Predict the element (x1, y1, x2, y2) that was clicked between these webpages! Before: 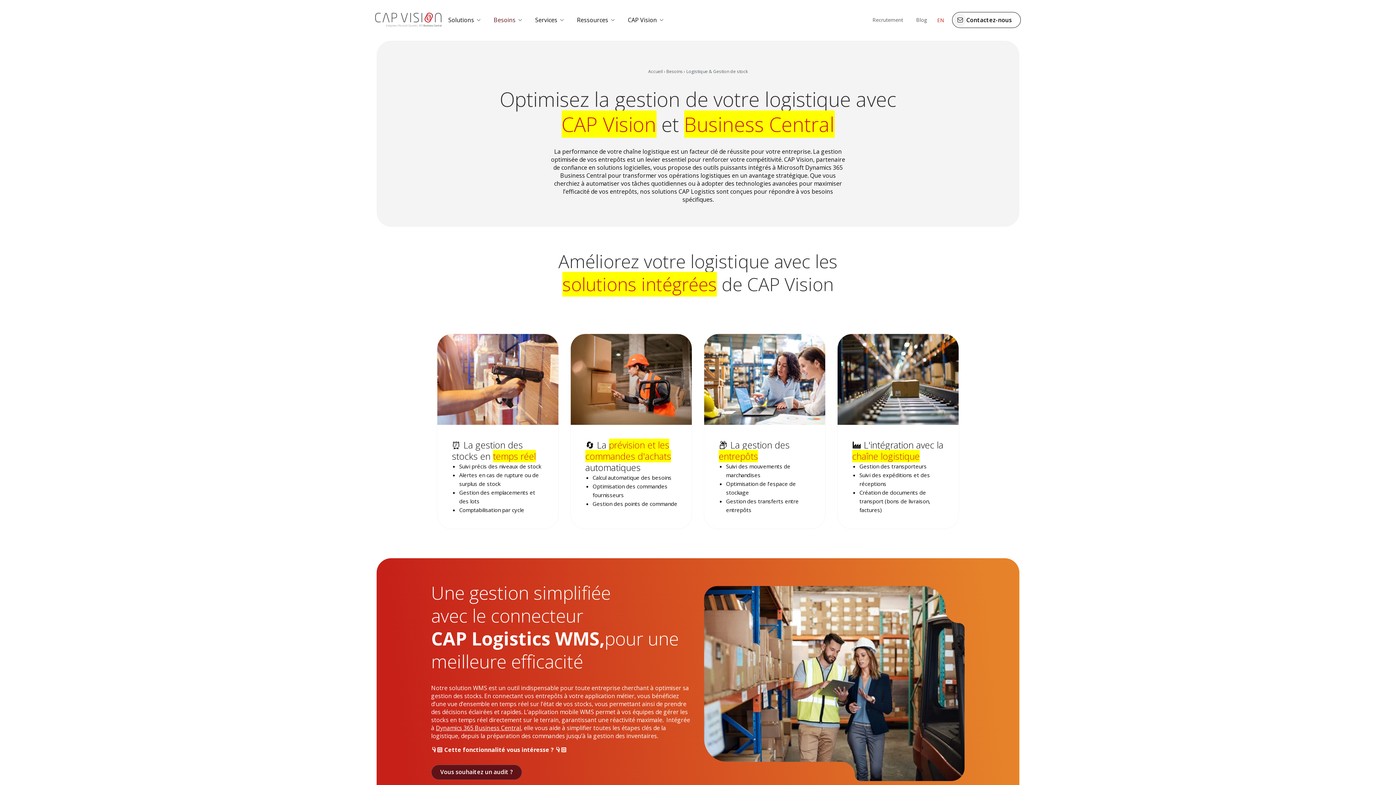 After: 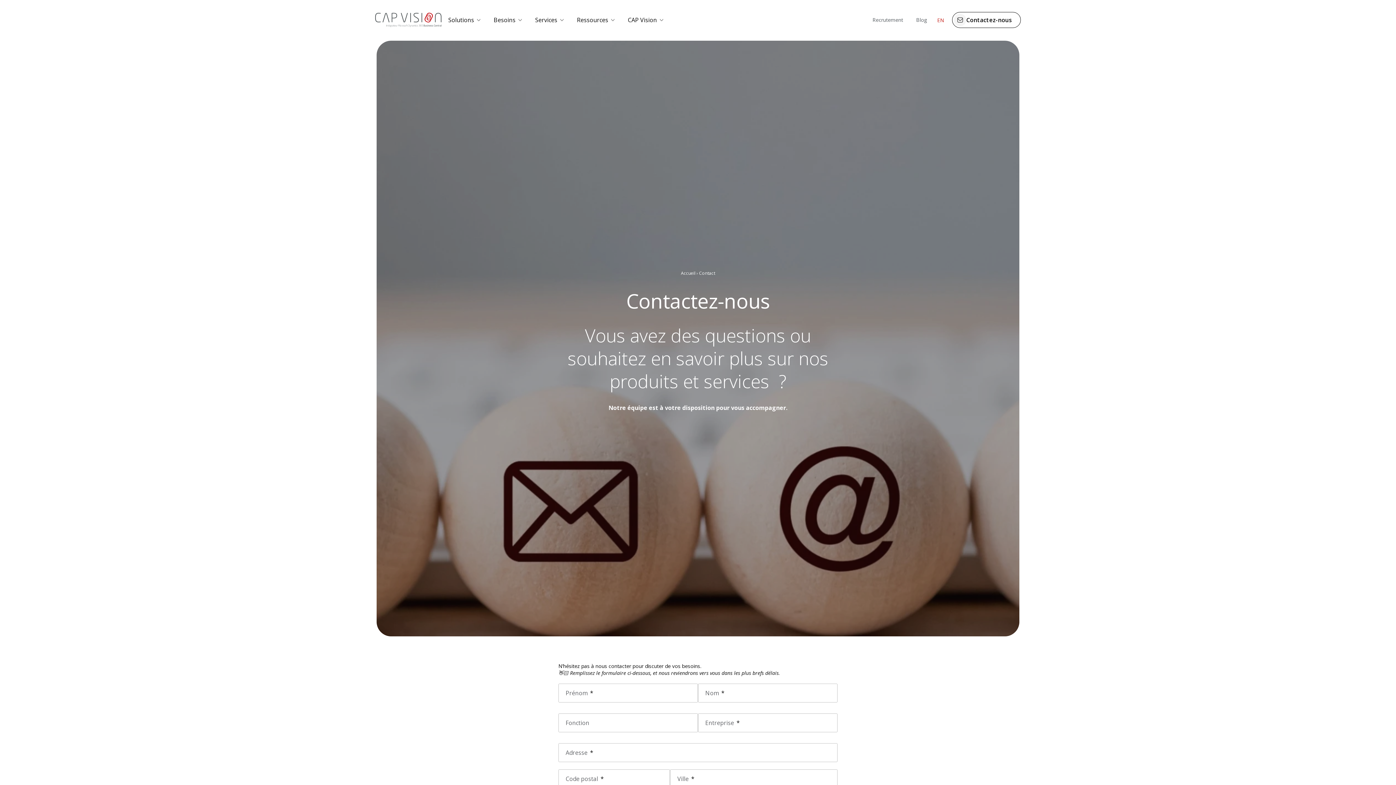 Action: bbox: (952, 12, 1021, 28) label: Contactez-nous